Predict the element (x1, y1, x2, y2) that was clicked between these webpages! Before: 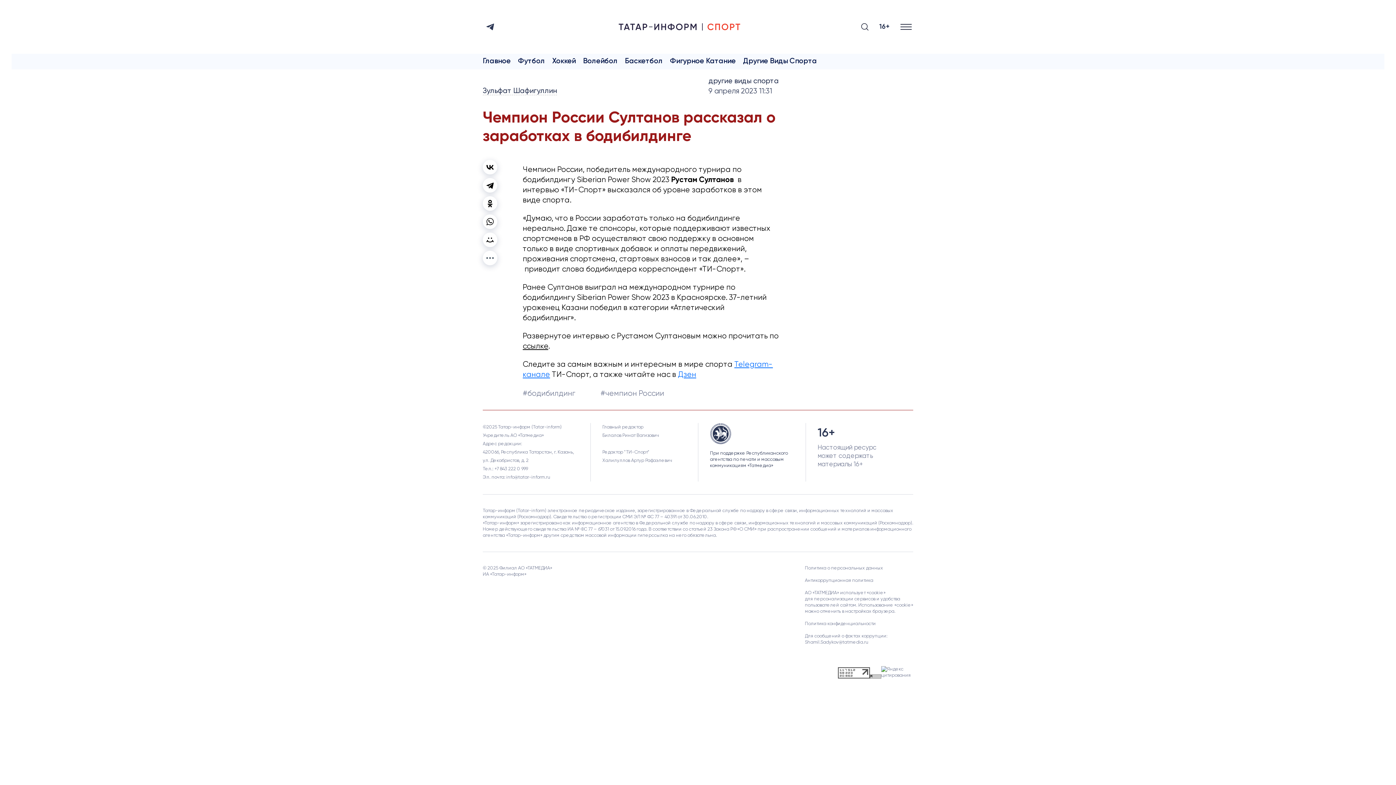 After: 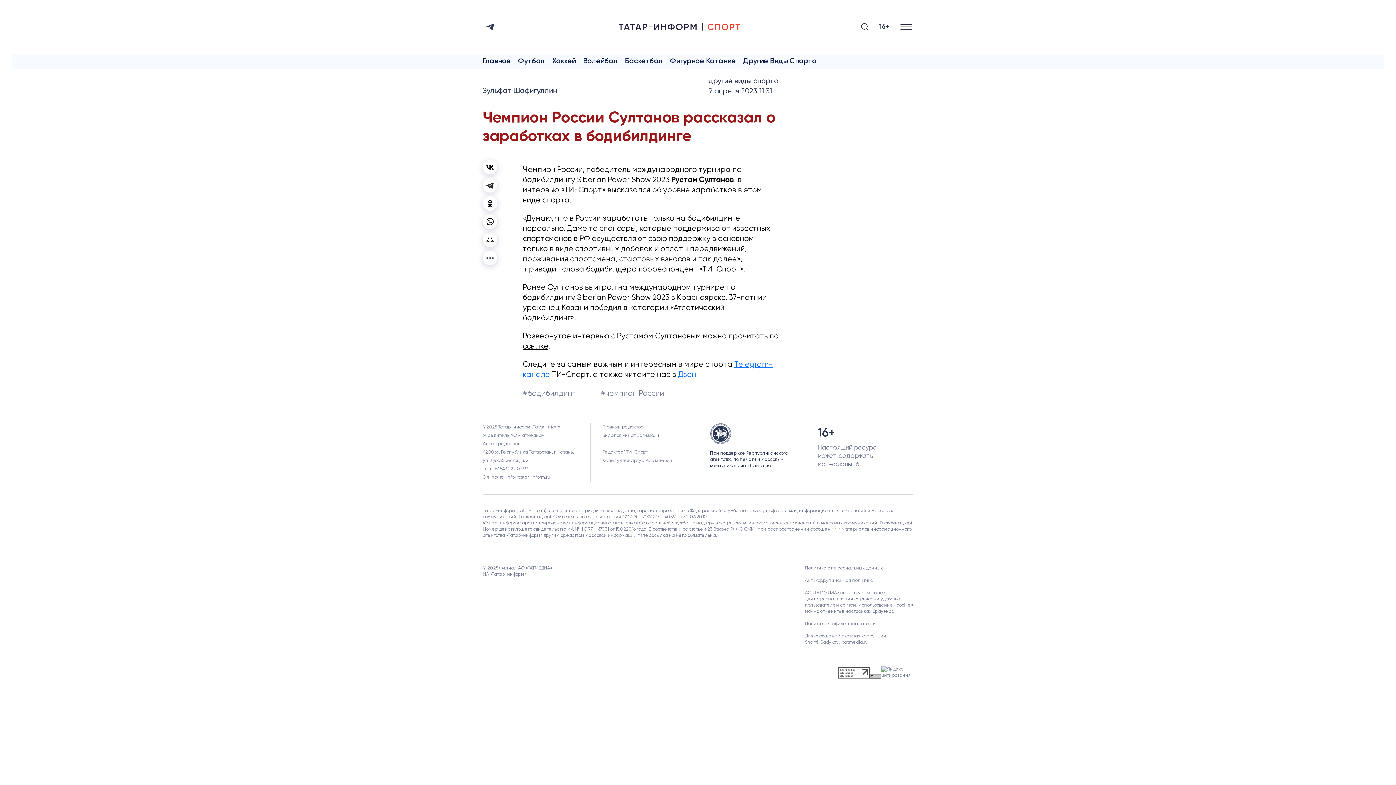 Action: bbox: (482, 178, 497, 192)